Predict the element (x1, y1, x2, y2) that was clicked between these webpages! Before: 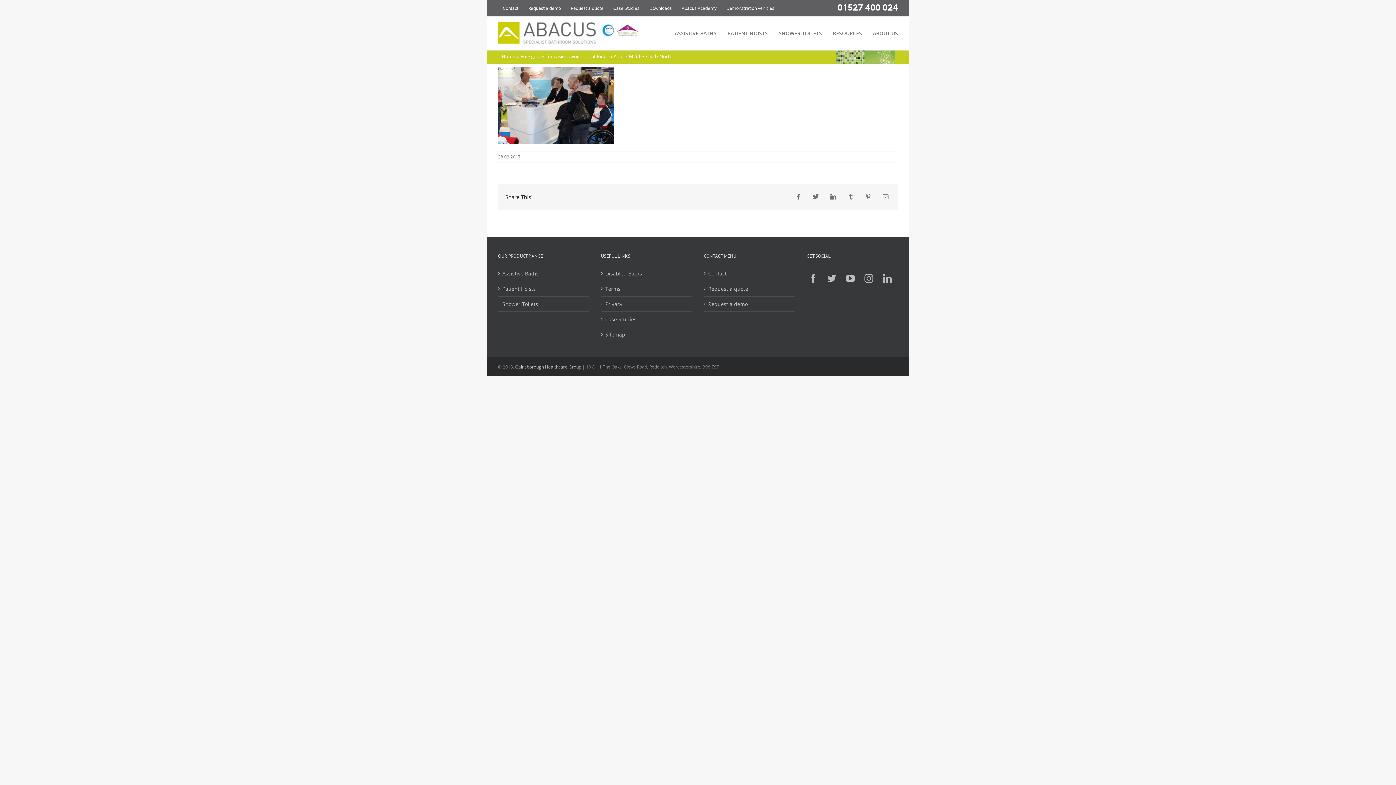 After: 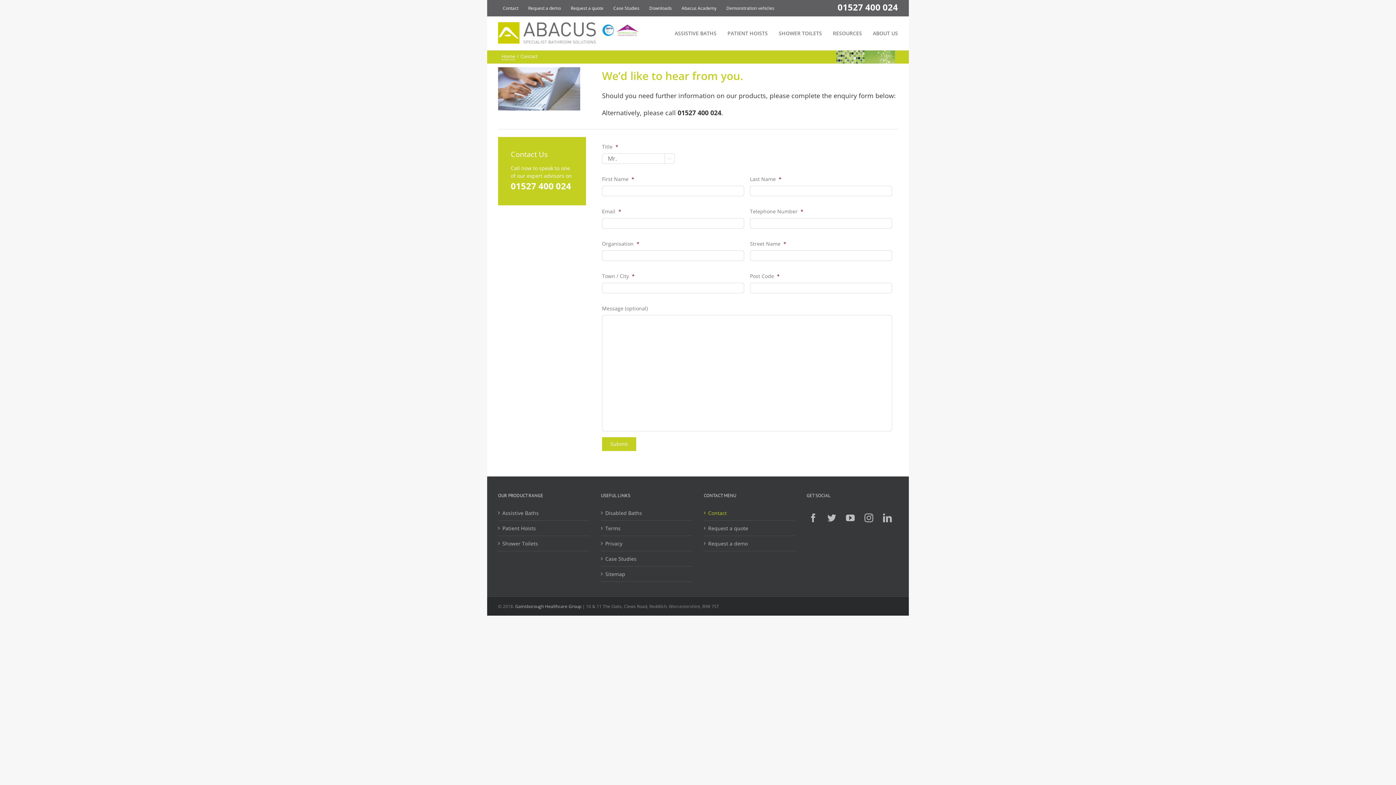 Action: bbox: (498, 0, 523, 15) label: Contact